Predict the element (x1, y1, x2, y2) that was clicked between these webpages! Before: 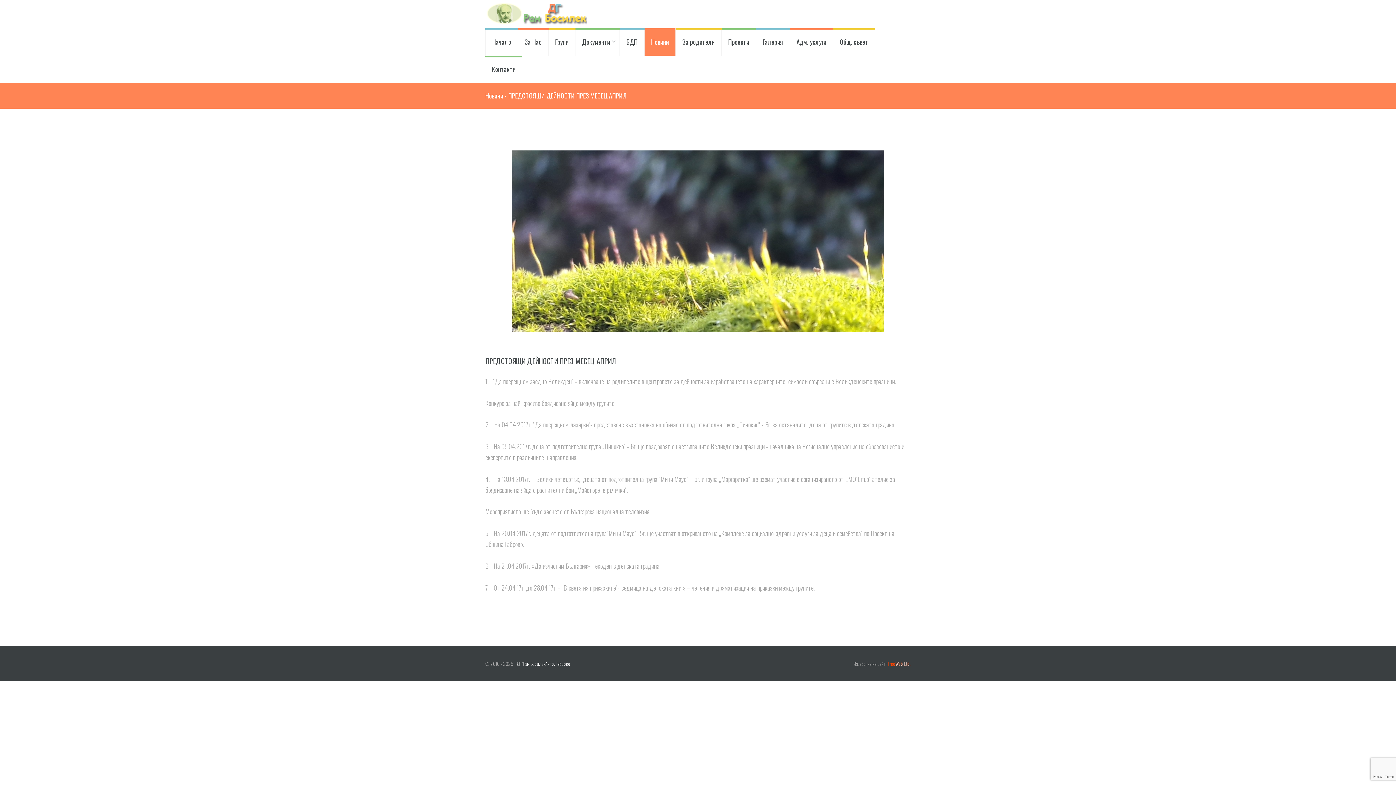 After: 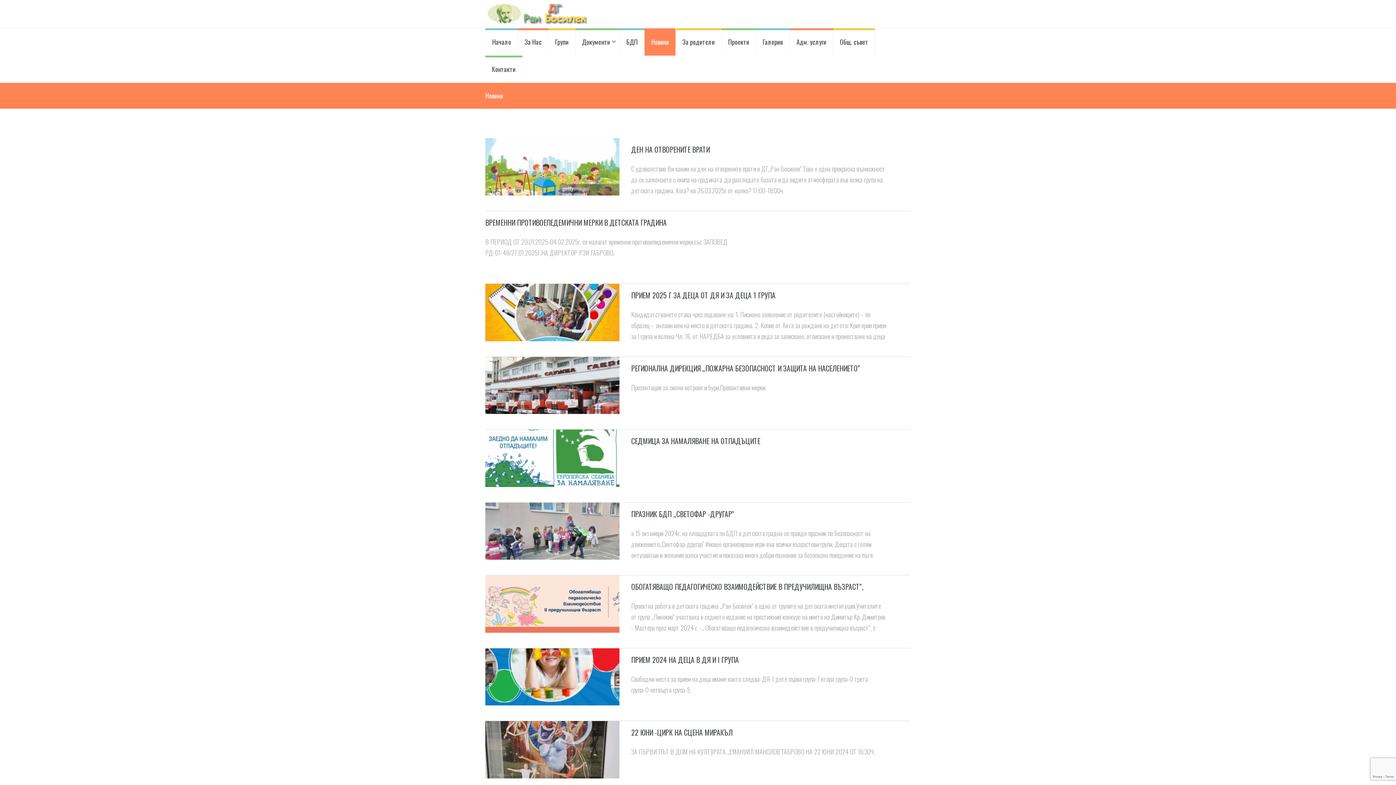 Action: bbox: (644, 28, 676, 55) label: Новини